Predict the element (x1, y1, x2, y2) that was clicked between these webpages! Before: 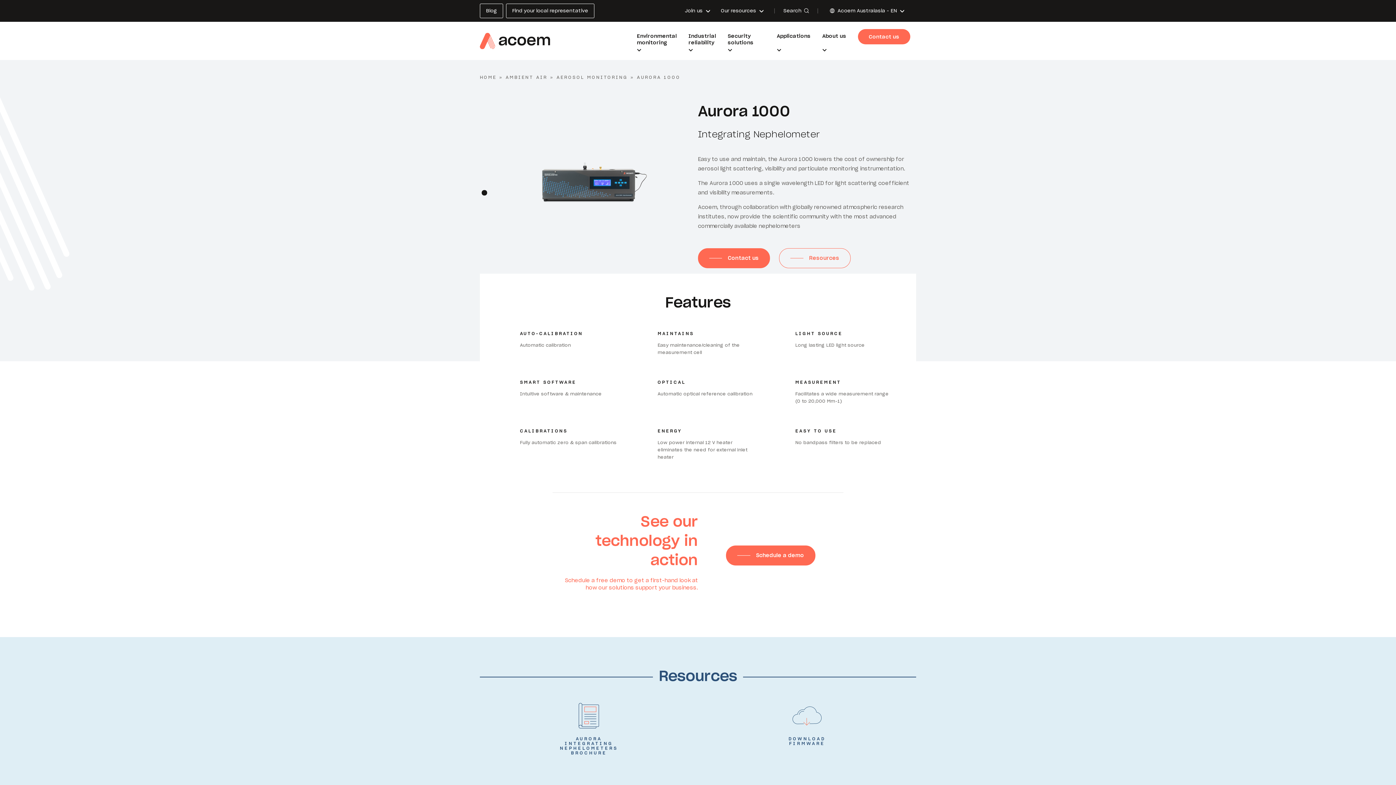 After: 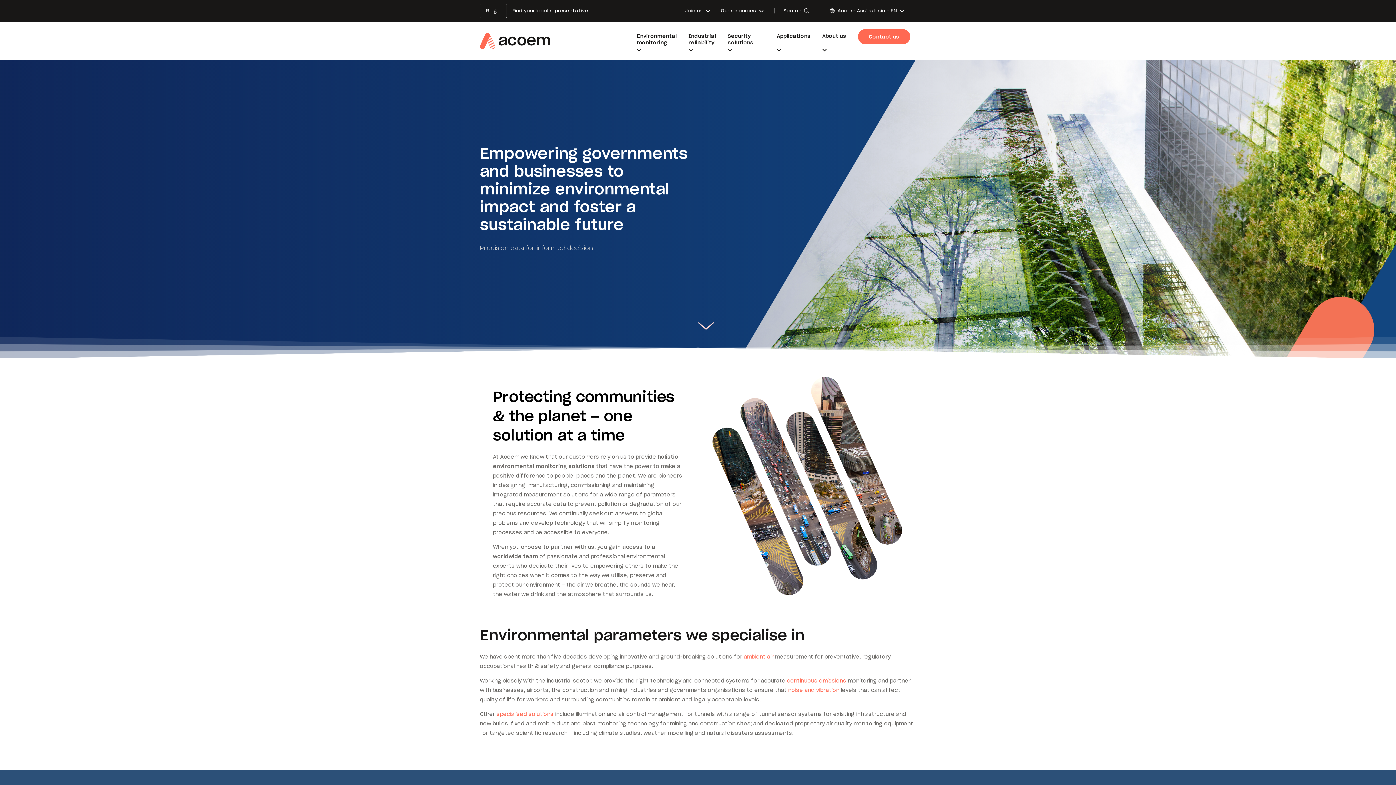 Action: bbox: (763, 696, 850, 761) label: DOWNLOAD FIRMWARE